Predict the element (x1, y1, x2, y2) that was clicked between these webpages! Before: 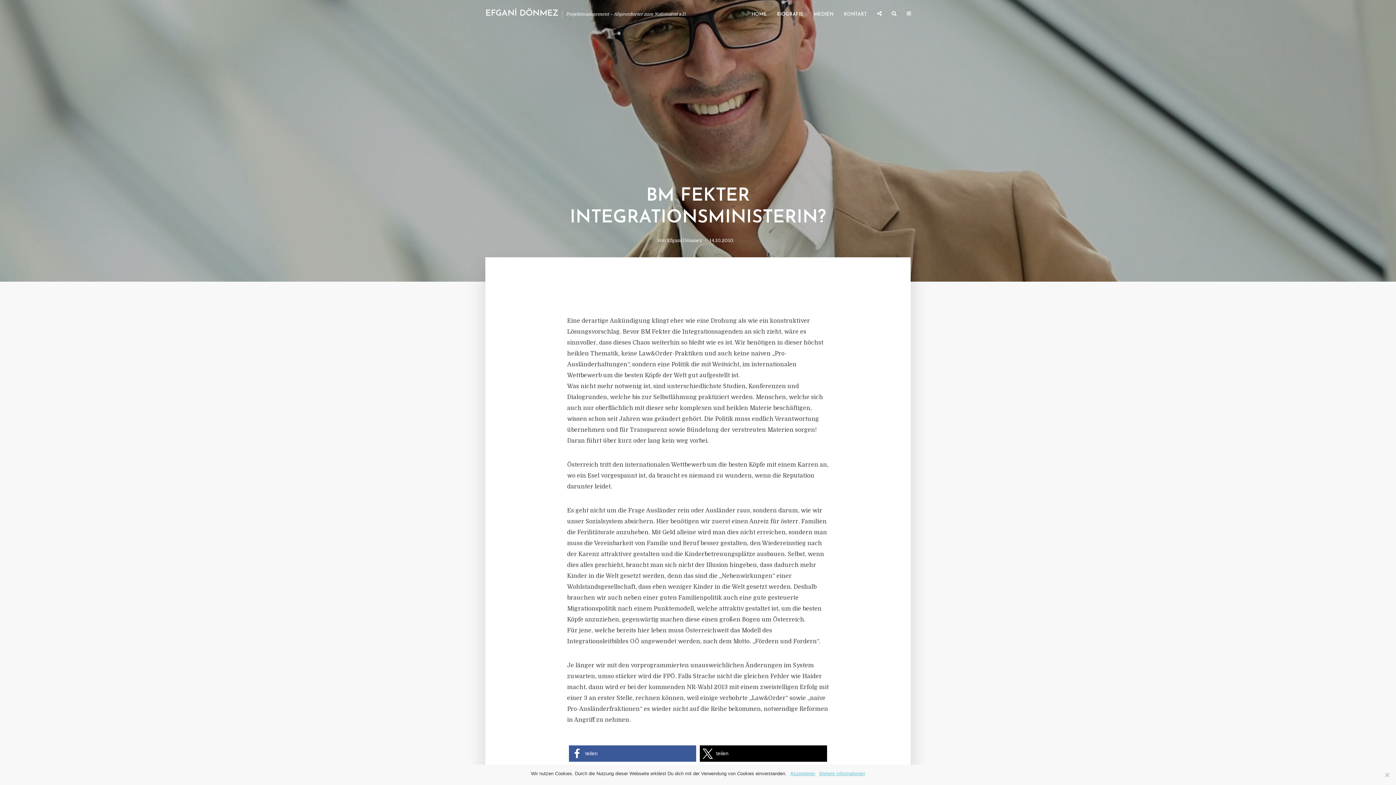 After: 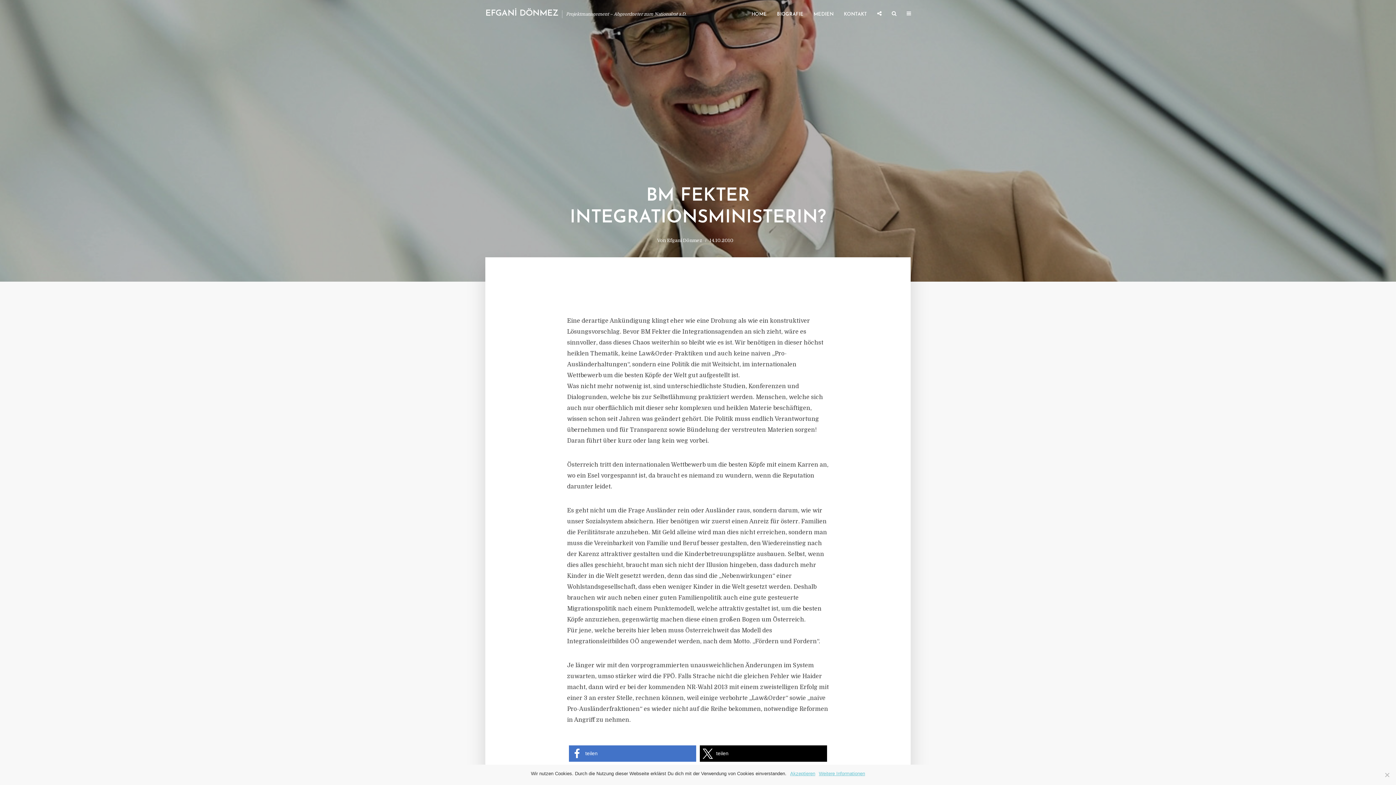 Action: bbox: (569, 745, 696, 762) label: Bei Facebook teilen